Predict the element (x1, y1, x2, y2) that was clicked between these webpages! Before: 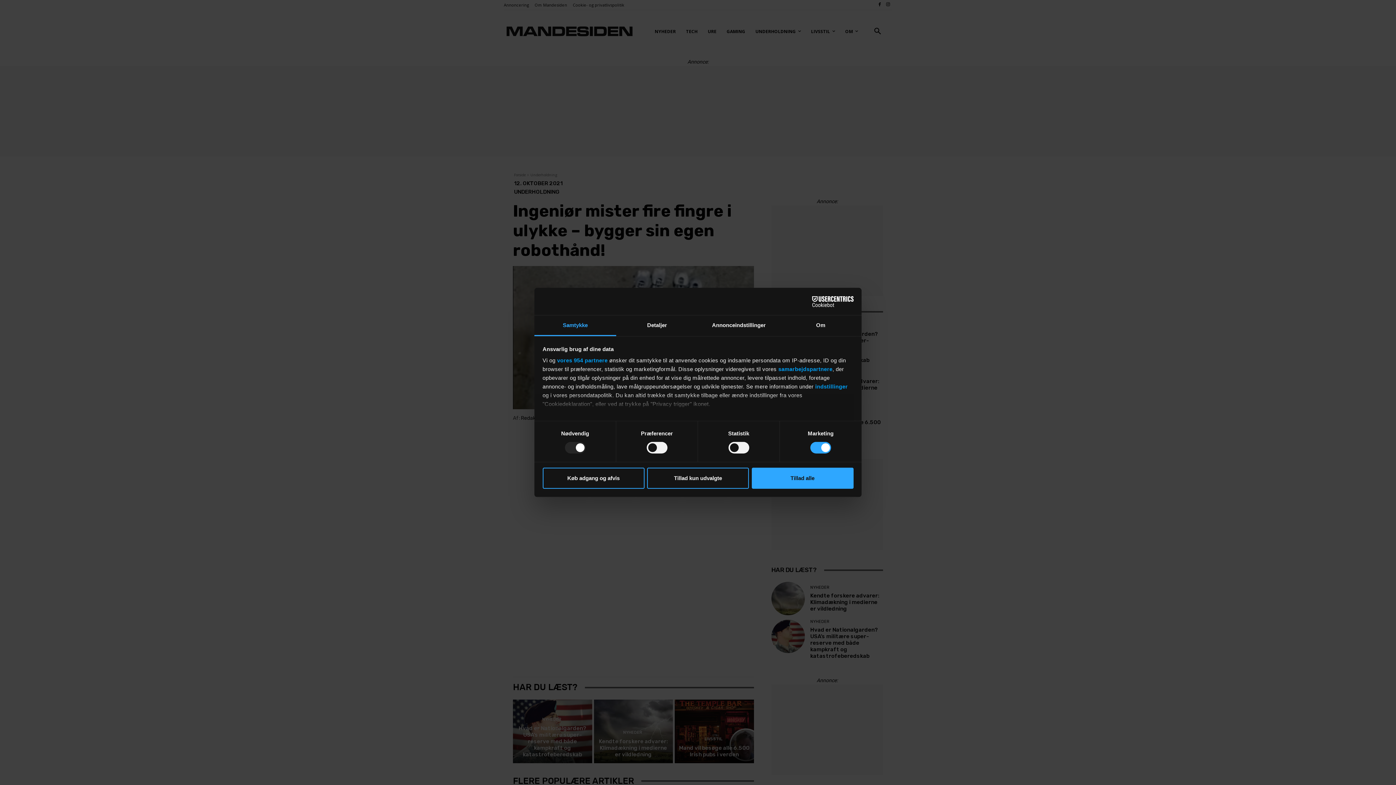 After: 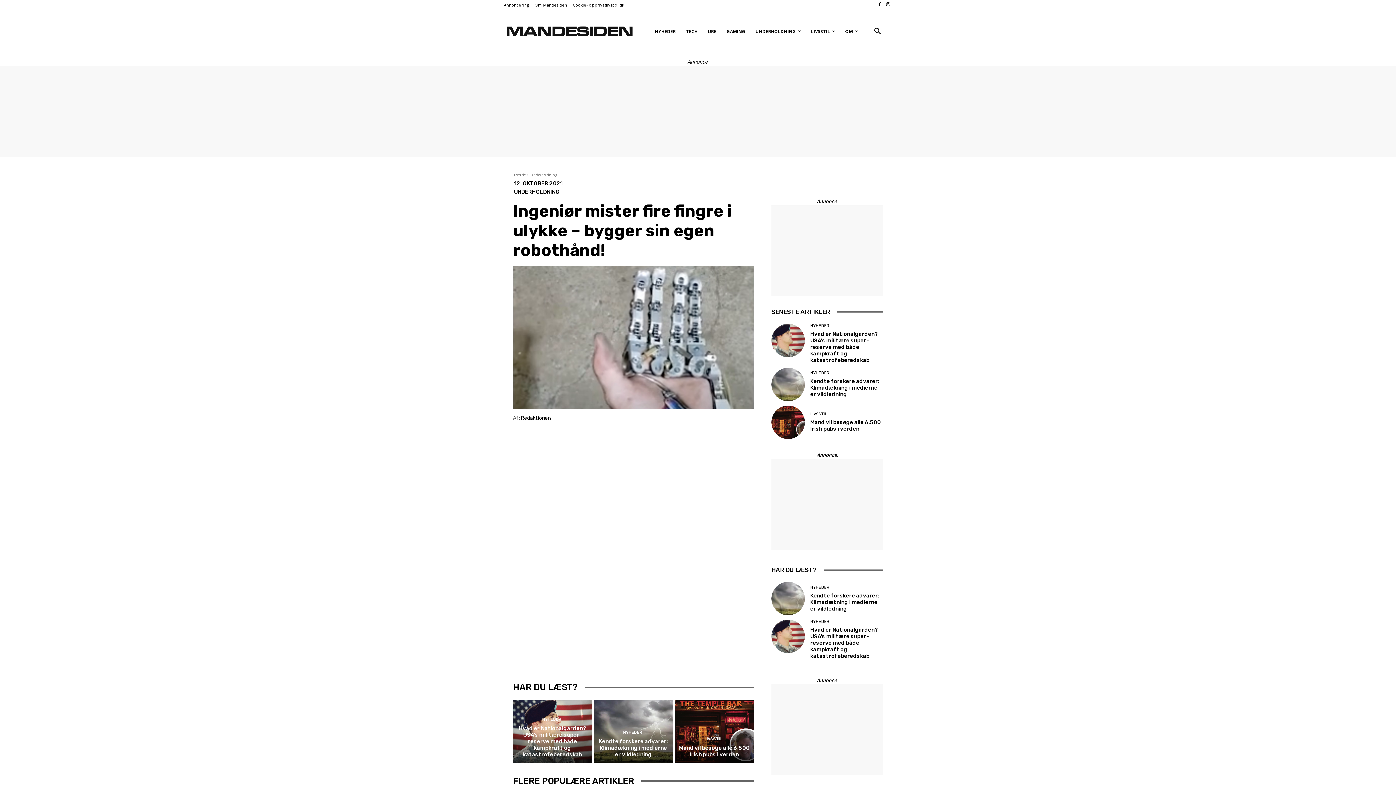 Action: bbox: (542, 467, 644, 488) label: Køb adgang og afvis